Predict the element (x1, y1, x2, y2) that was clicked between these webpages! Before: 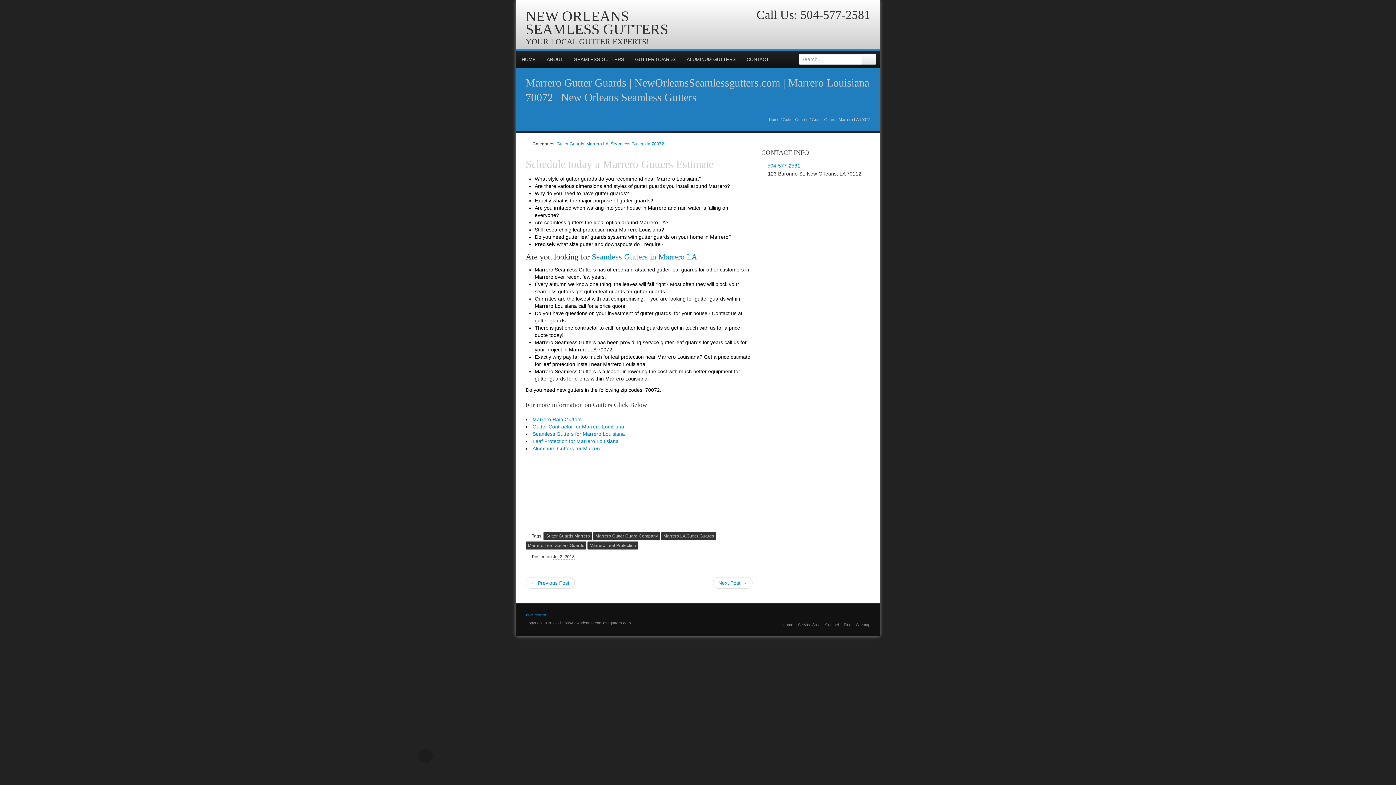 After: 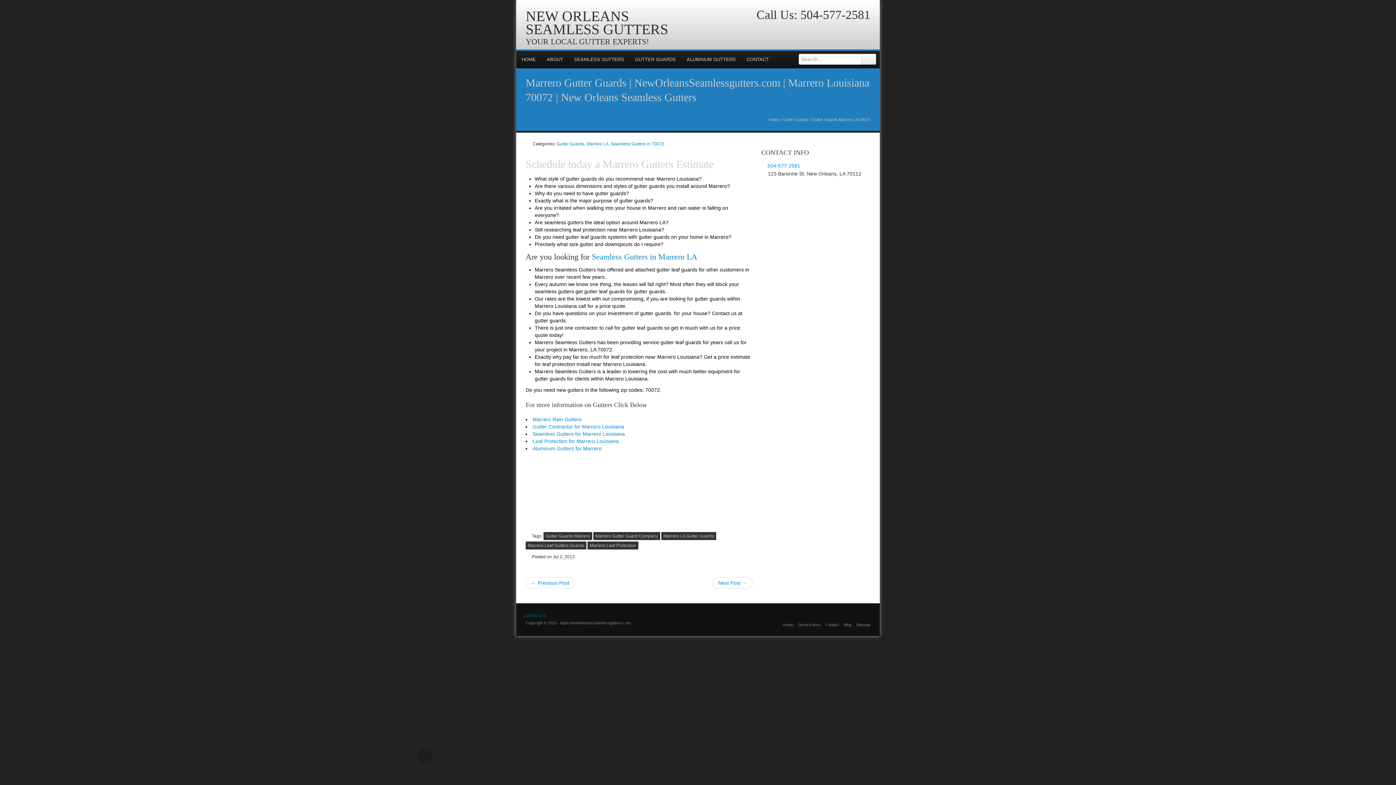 Action: bbox: (523, 613, 546, 617) label: Service Area